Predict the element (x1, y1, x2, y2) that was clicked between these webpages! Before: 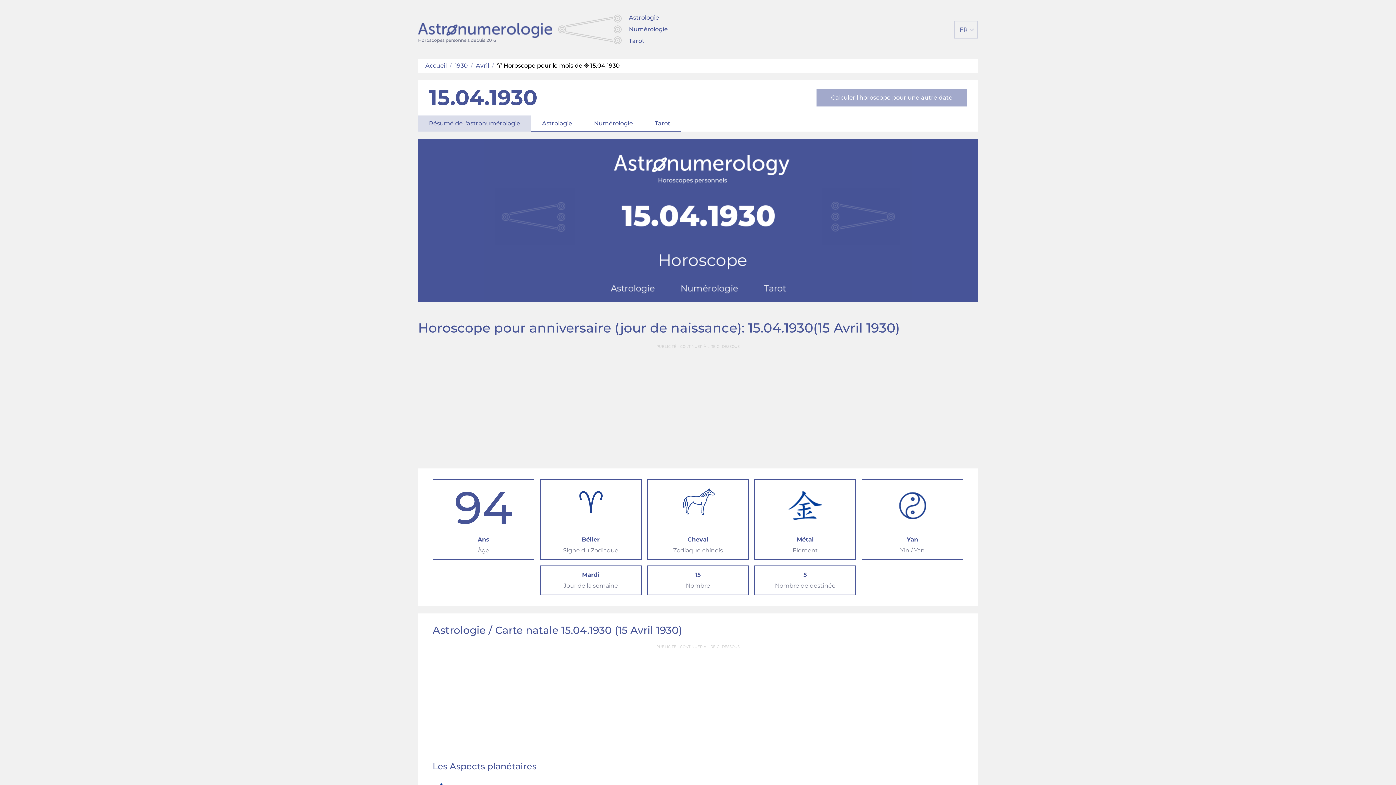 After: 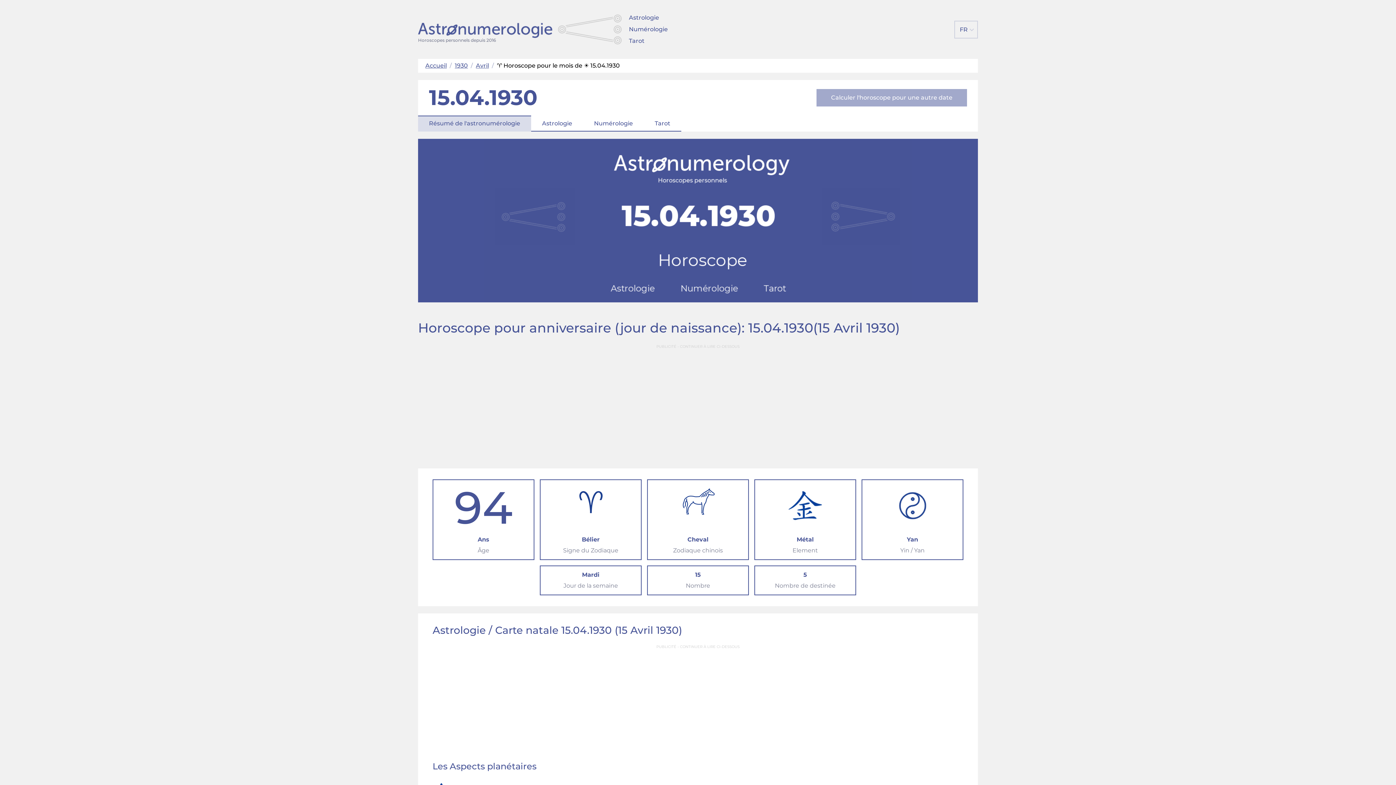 Action: label: Résumé de l'astronumérologie bbox: (418, 115, 531, 131)